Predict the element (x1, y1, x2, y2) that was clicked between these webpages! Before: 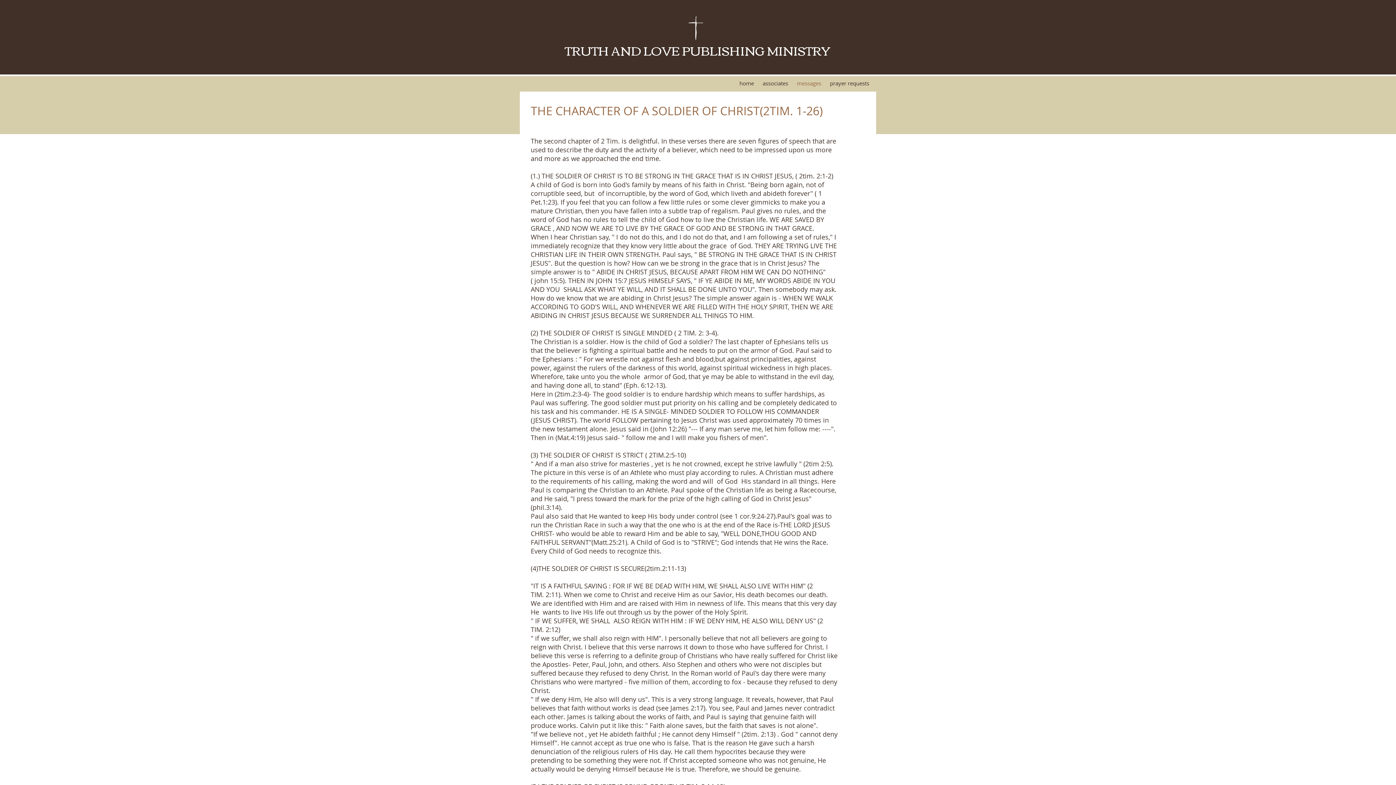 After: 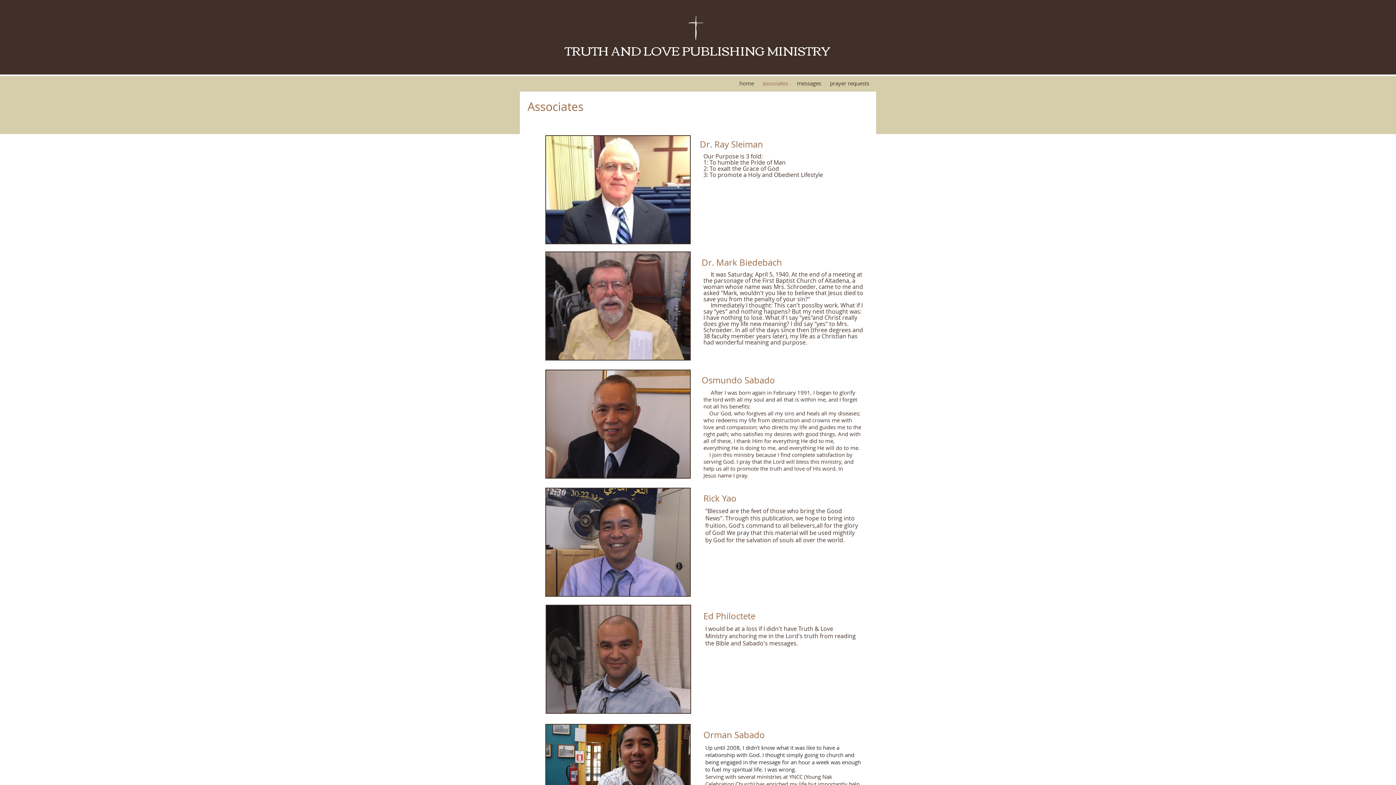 Action: bbox: (758, 80, 792, 86) label: associates